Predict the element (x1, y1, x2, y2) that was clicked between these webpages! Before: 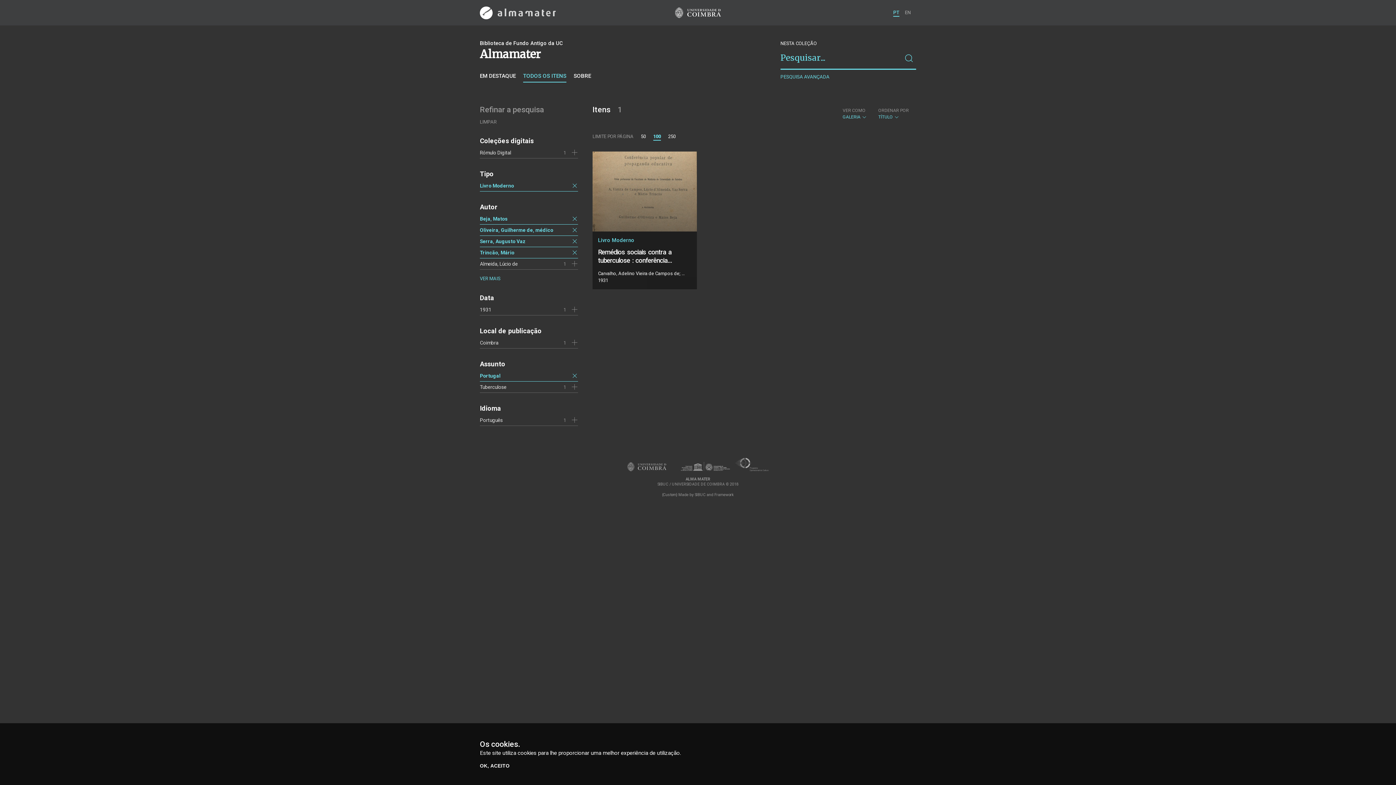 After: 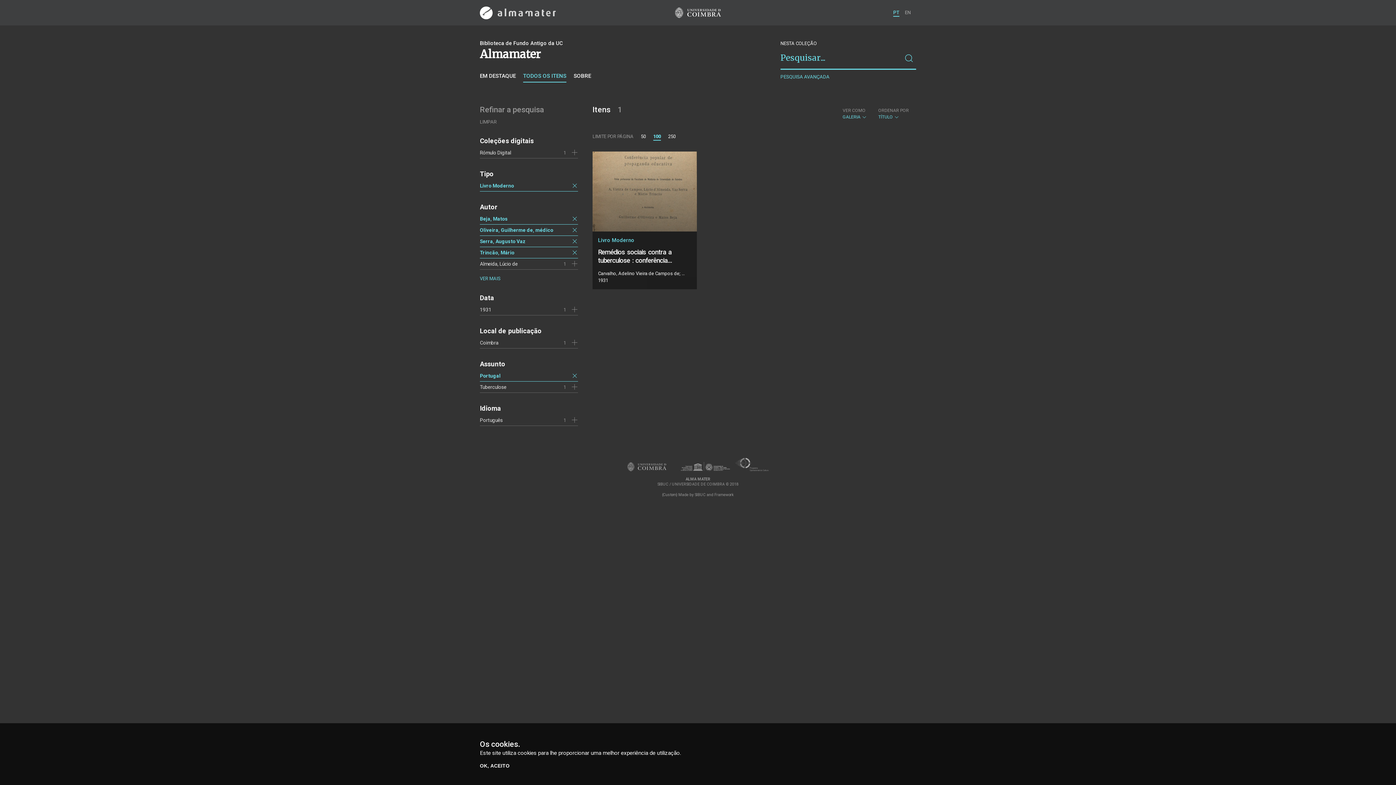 Action: bbox: (901, 46, 916, 69)